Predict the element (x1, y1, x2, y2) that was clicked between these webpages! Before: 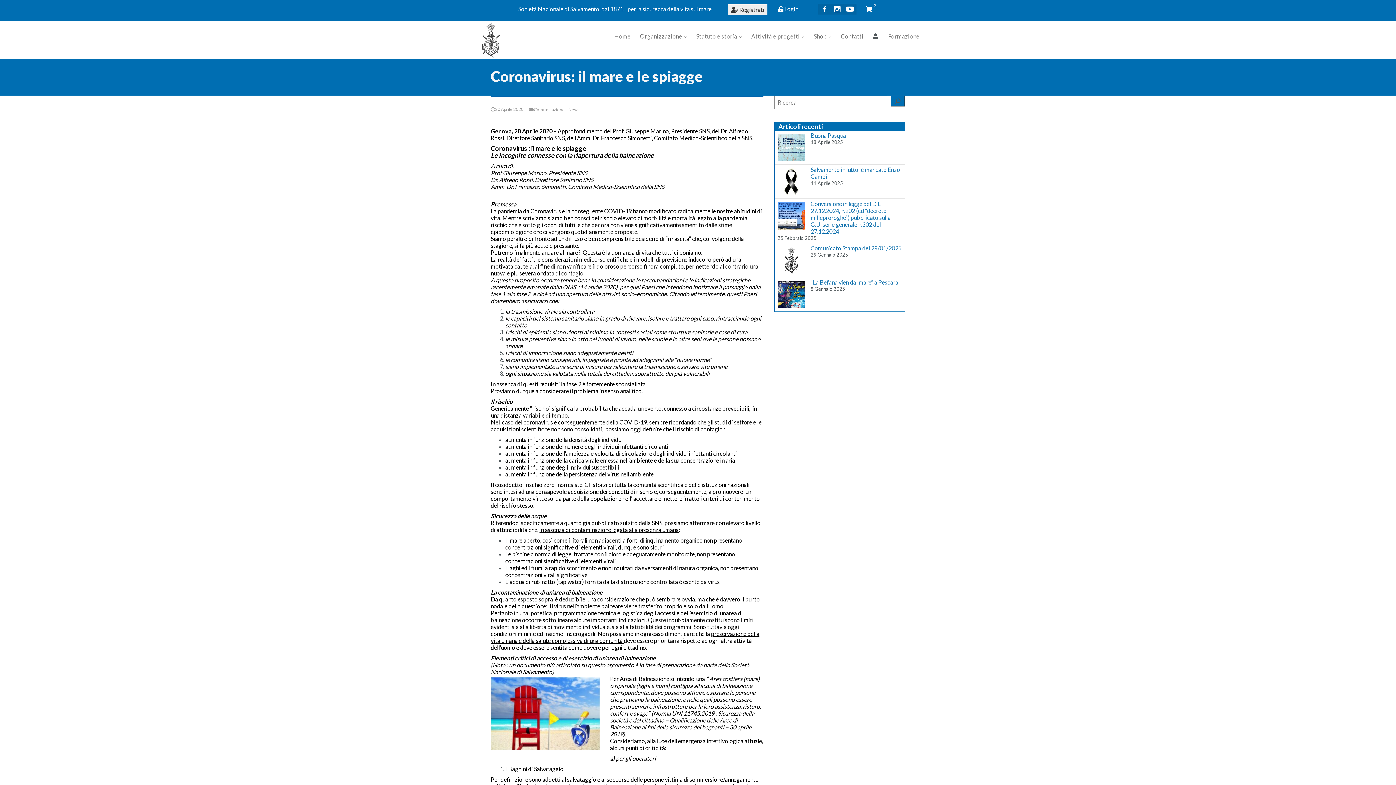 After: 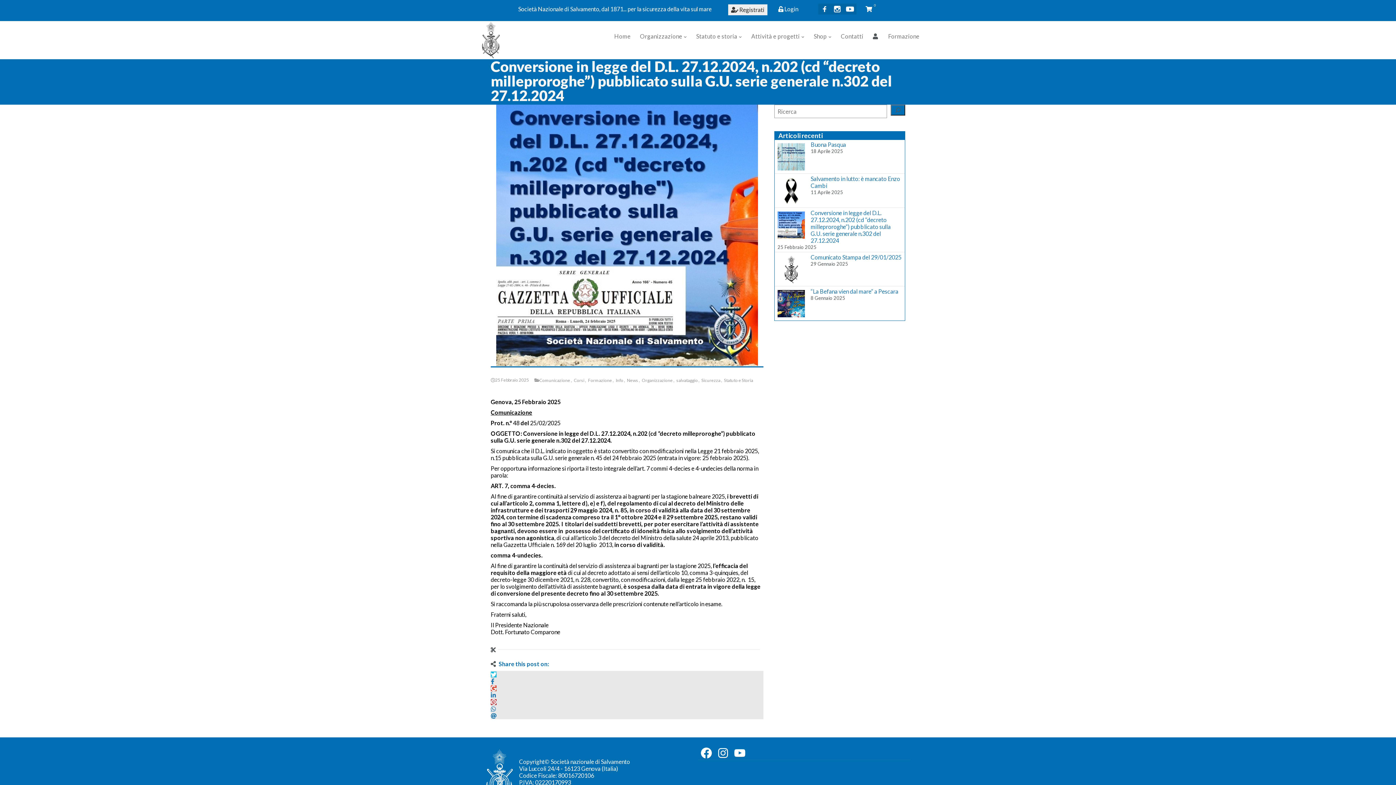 Action: label: Conversione in legge del D.L. 27.12.2024, n.202 (cd “decreto milleproroghe”) pubblicato sulla G.U. serie generale n.302 del 27.12.2024 bbox: (777, 202, 805, 229)